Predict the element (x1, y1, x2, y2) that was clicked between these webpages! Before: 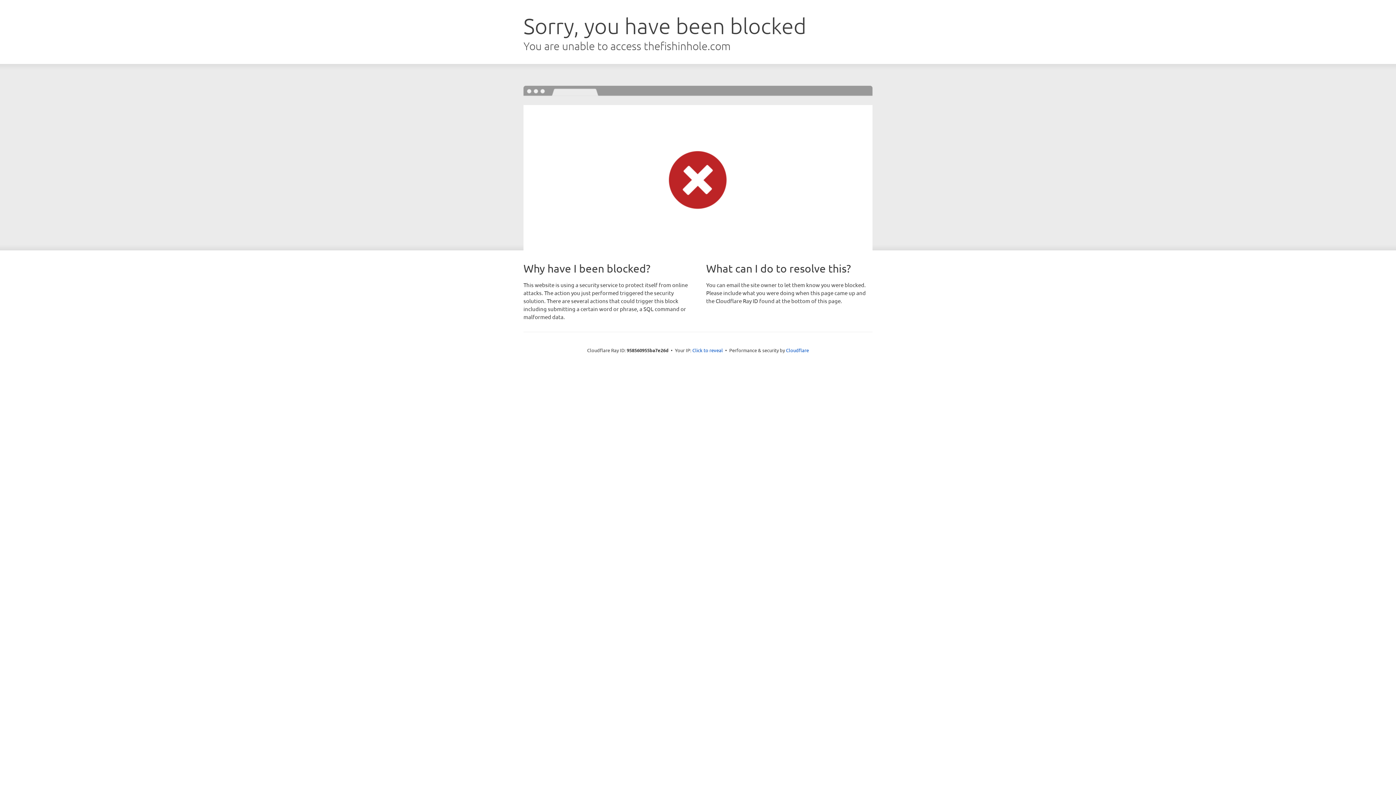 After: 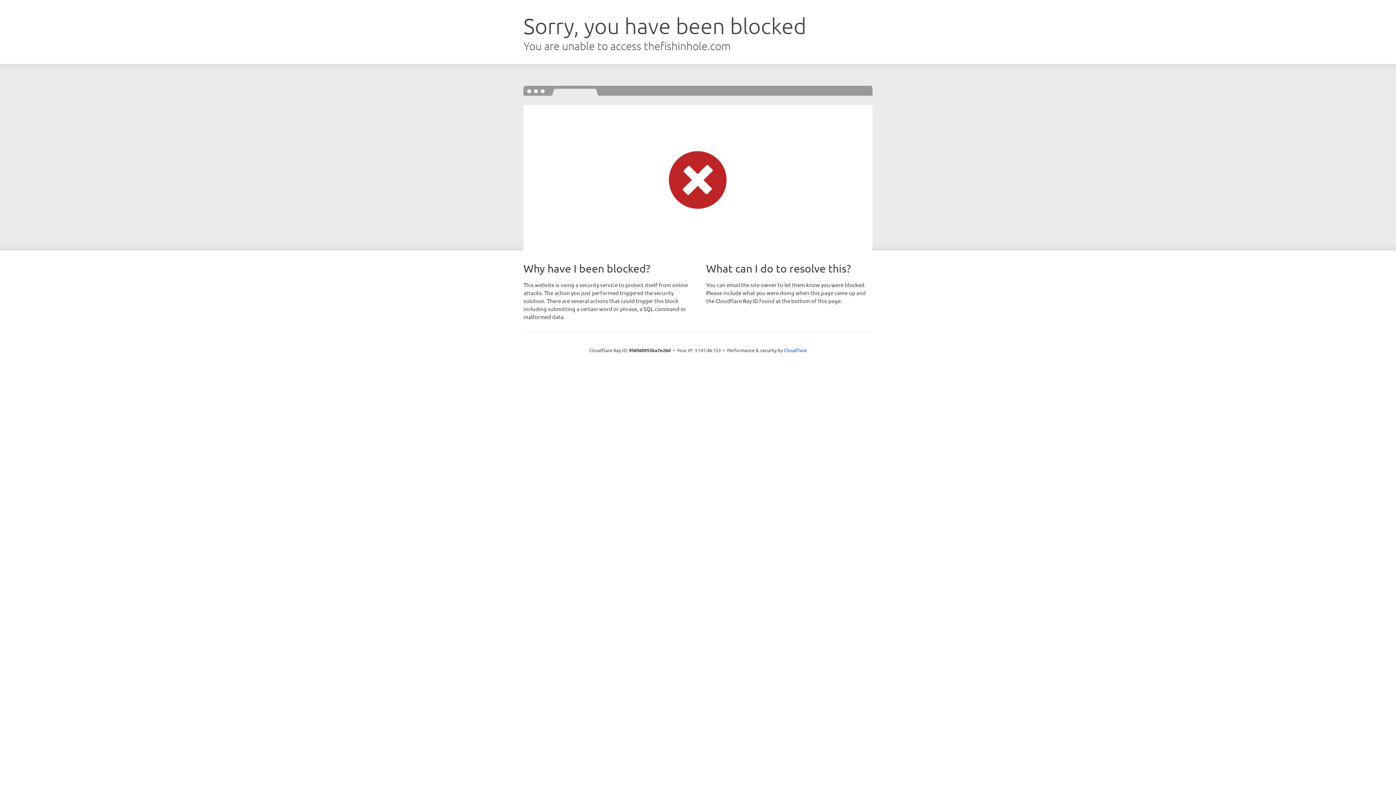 Action: label: Click to reveal bbox: (692, 346, 723, 353)